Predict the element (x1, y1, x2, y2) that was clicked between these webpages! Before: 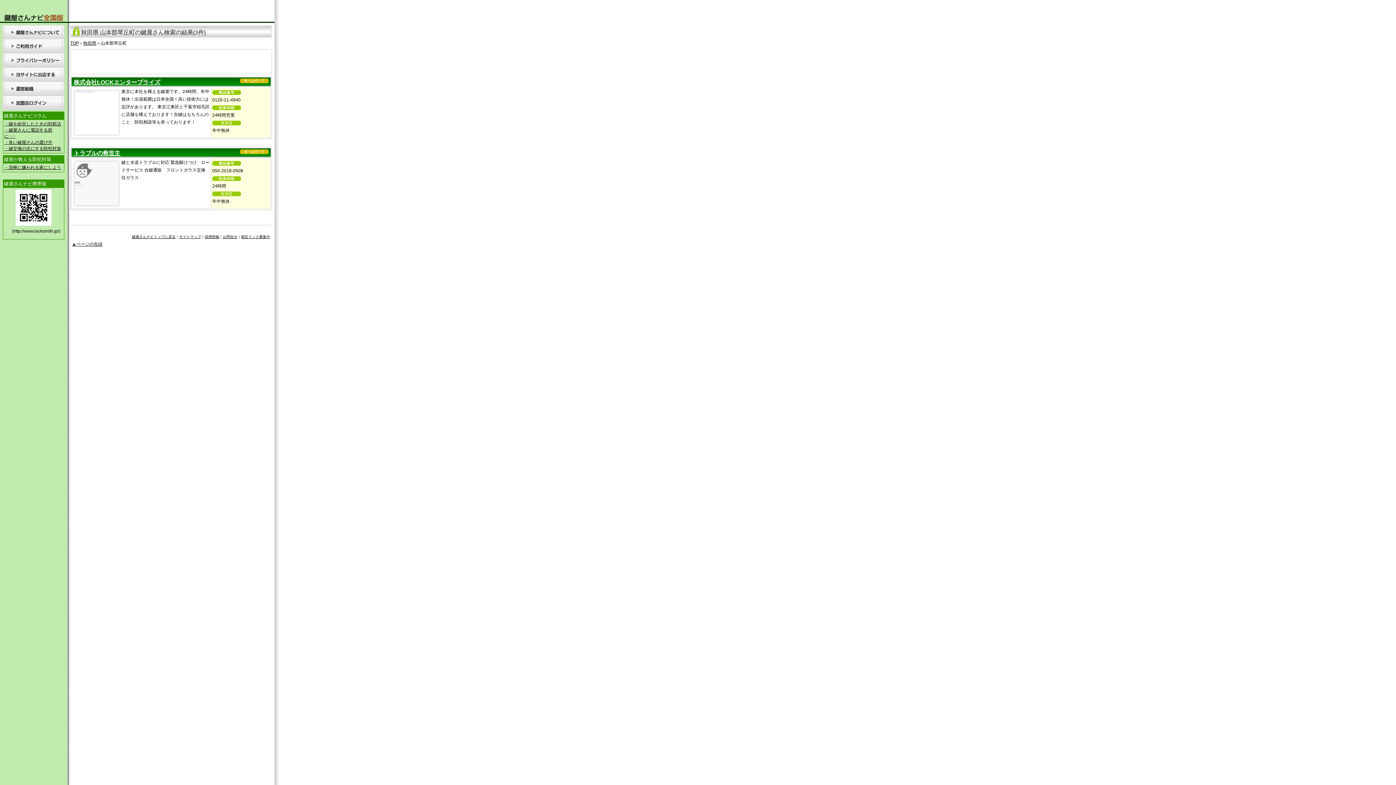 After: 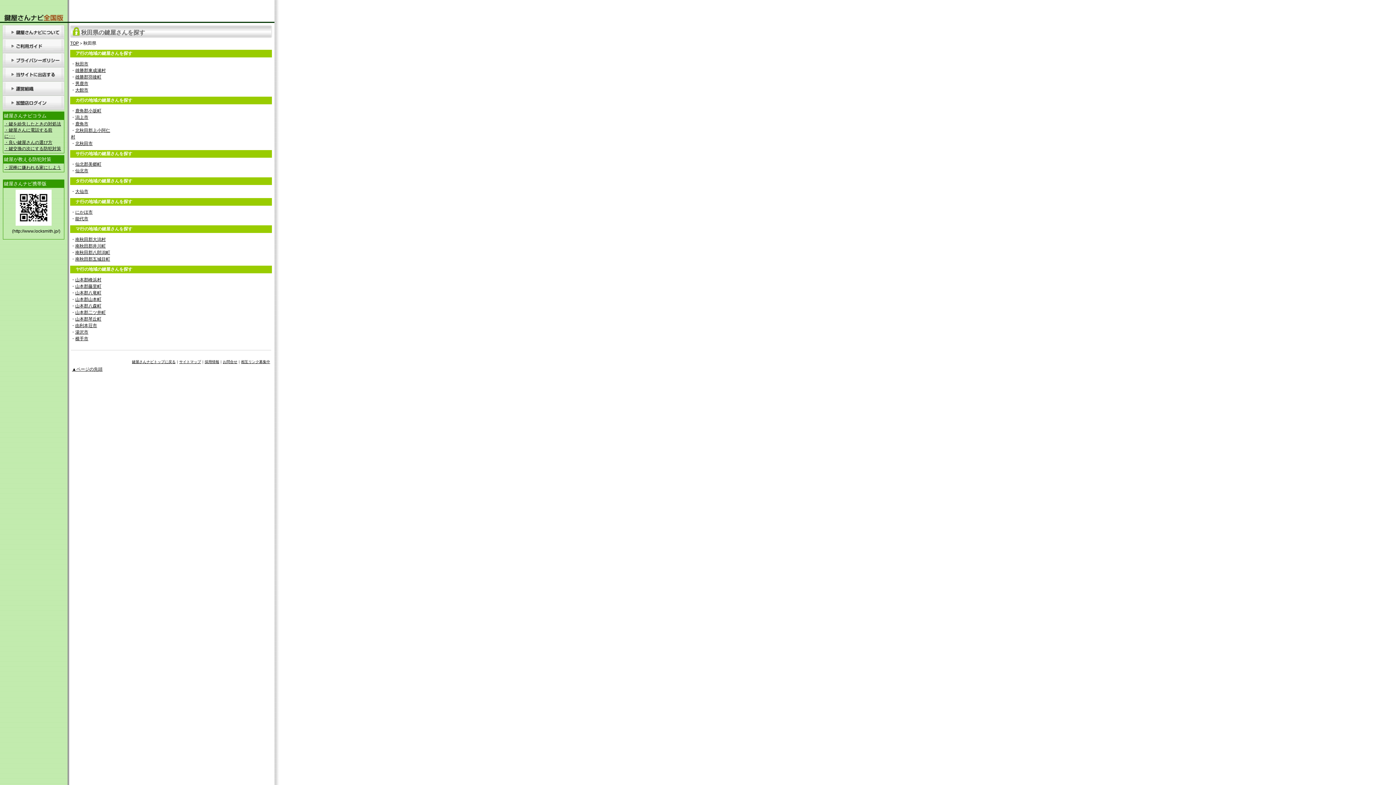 Action: bbox: (83, 40, 96, 45) label: 秋田県